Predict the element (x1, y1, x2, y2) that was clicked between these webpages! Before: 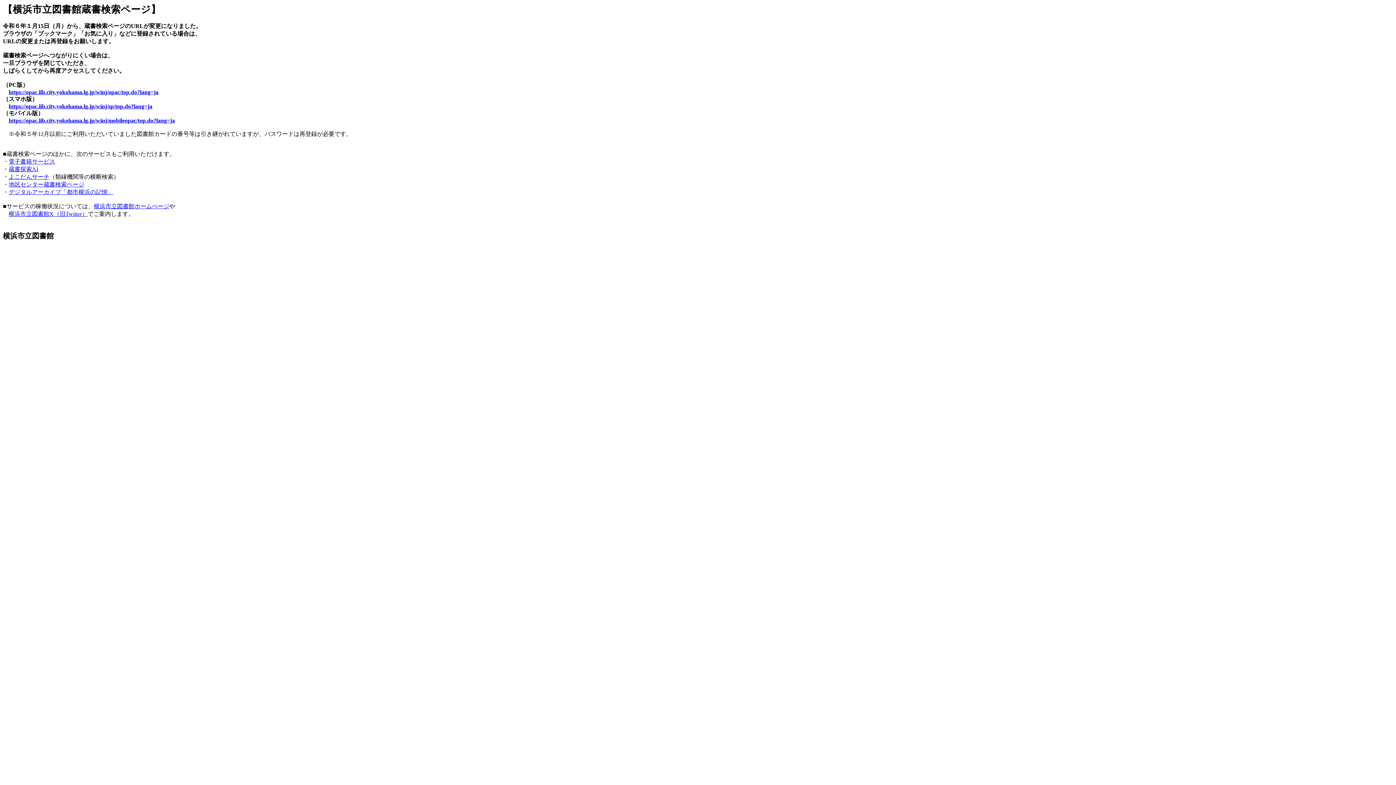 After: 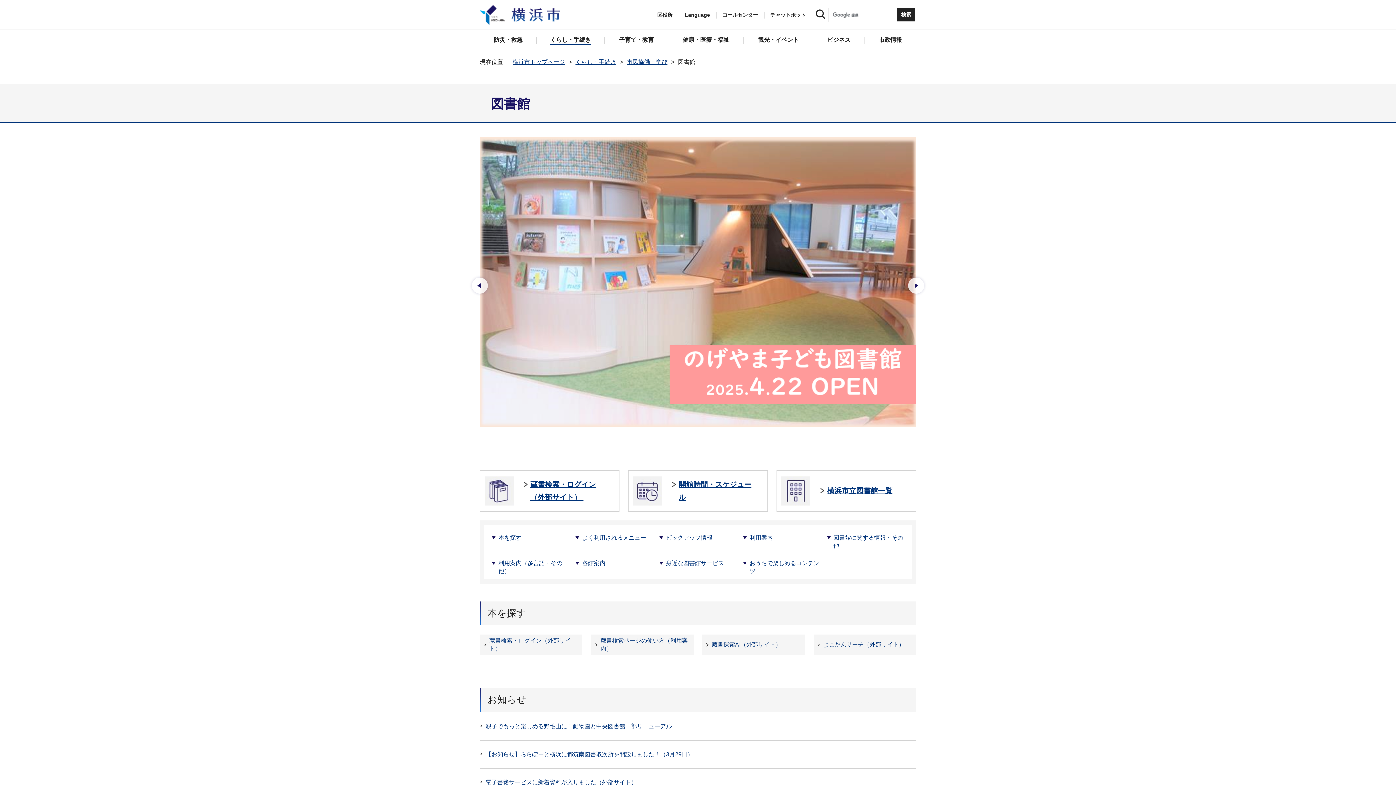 Action: bbox: (93, 203, 169, 209) label: 横浜市立図書館ホームぺージ